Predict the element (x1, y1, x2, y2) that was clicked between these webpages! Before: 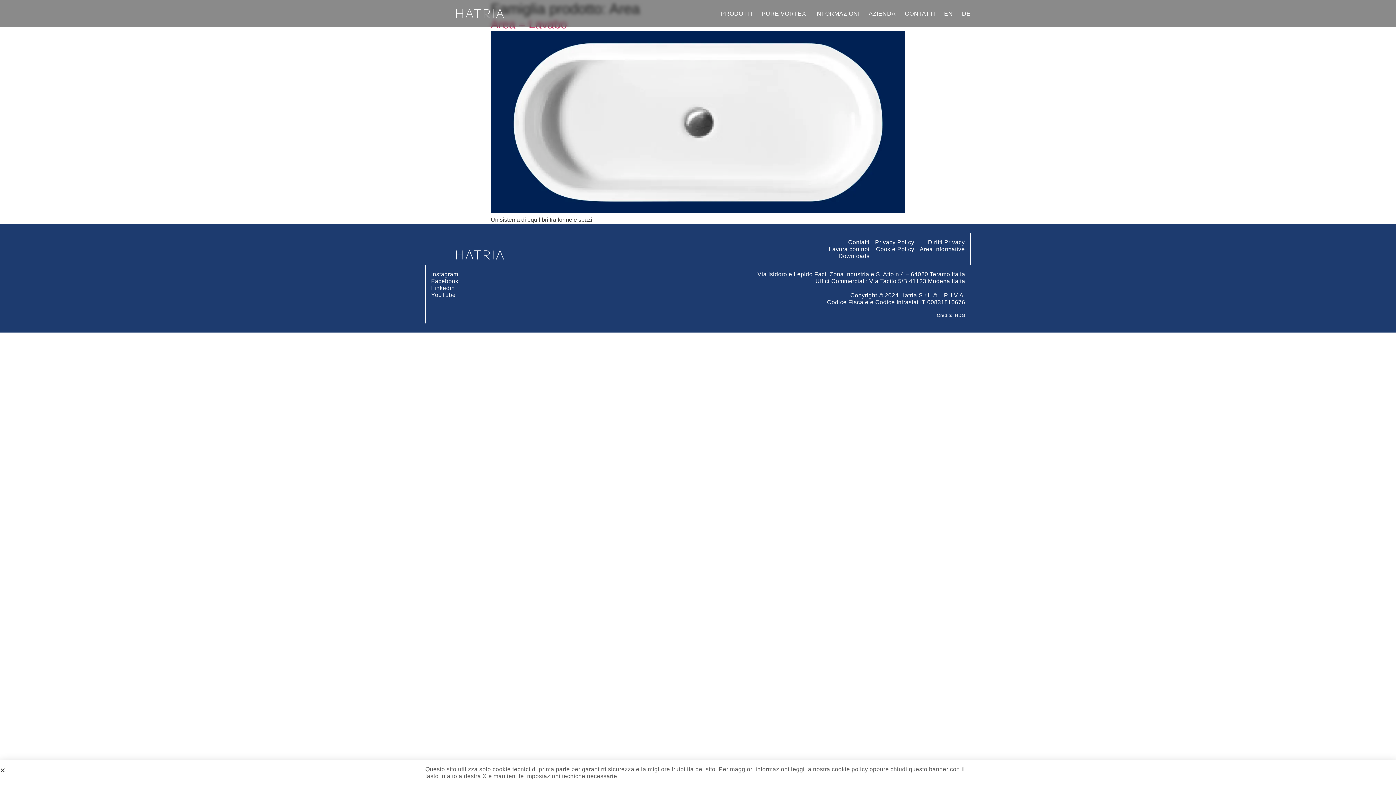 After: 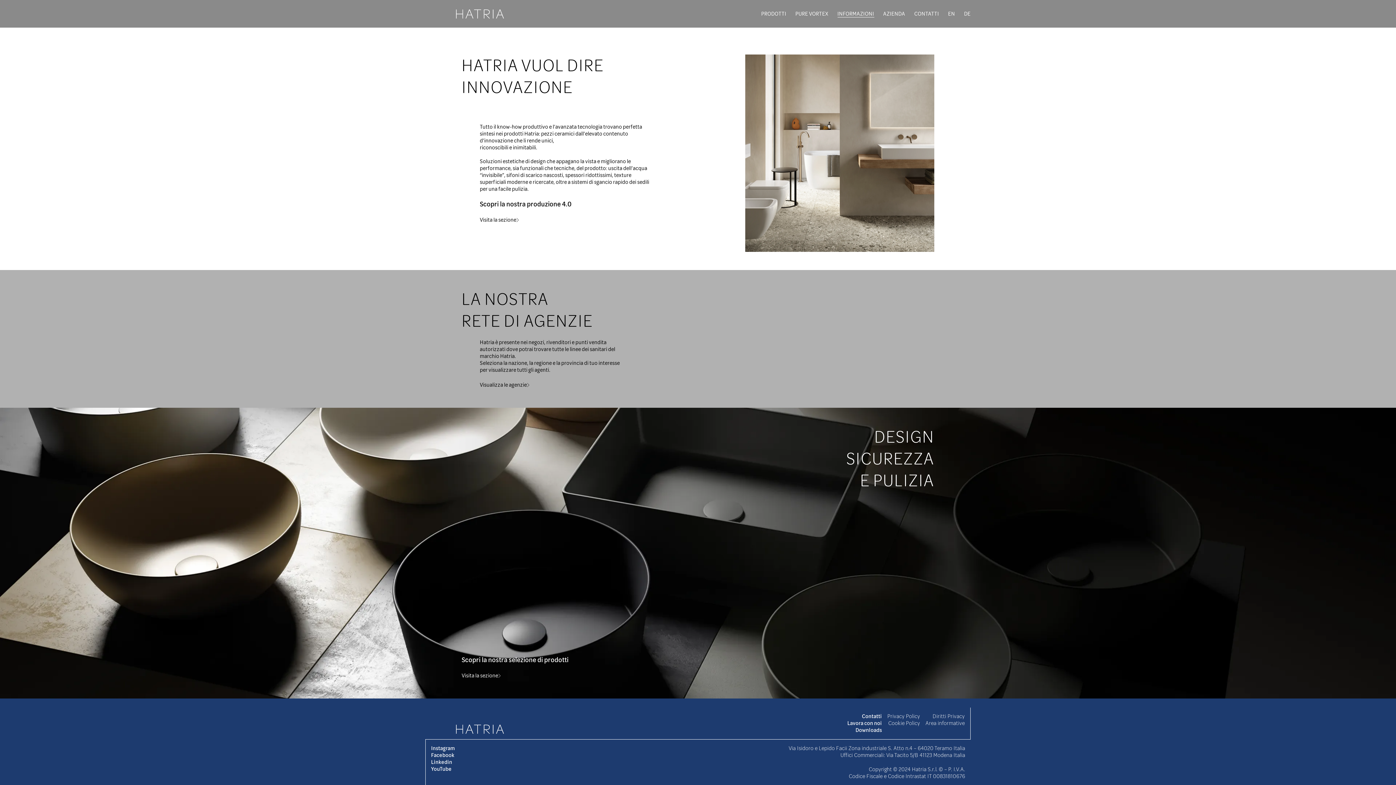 Action: bbox: (815, 10, 859, 17) label: INFORMAZIONI